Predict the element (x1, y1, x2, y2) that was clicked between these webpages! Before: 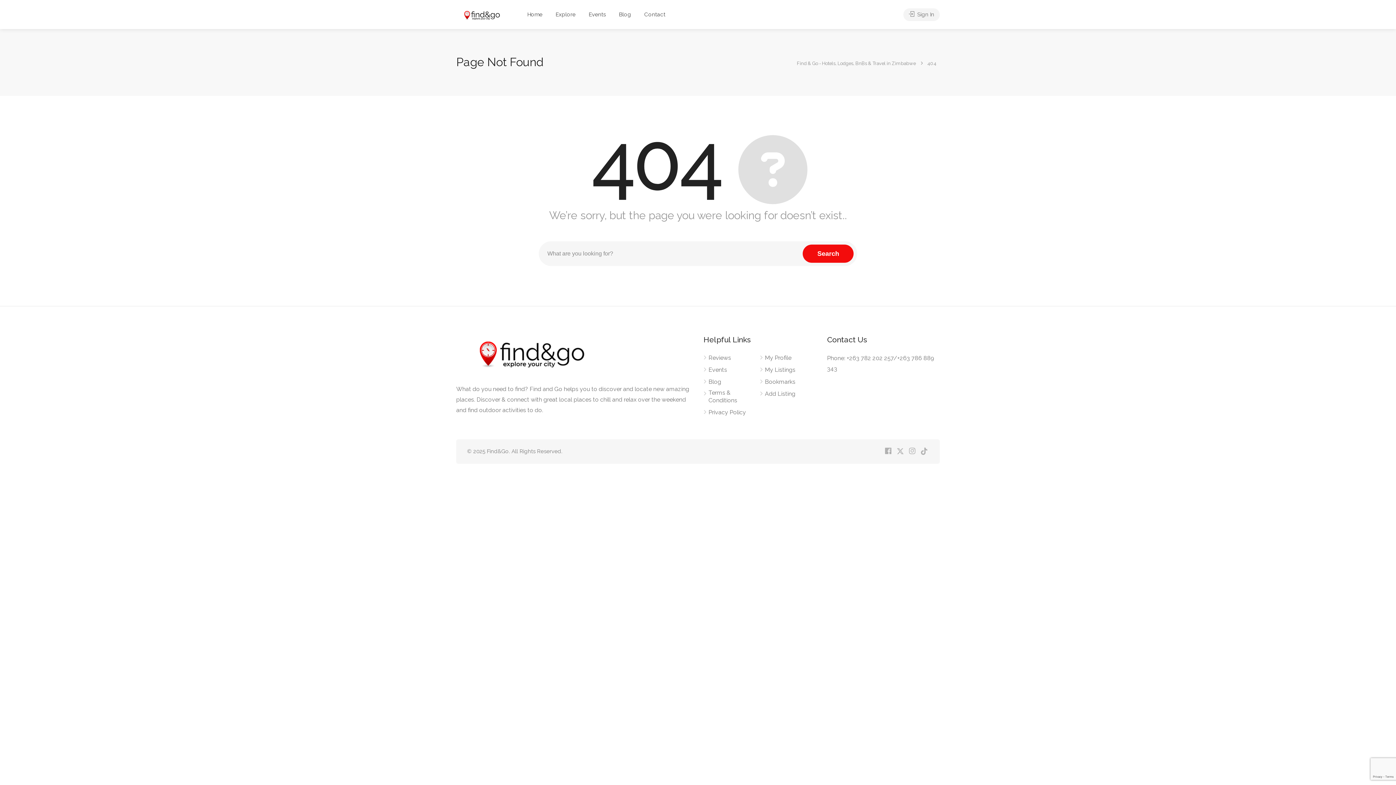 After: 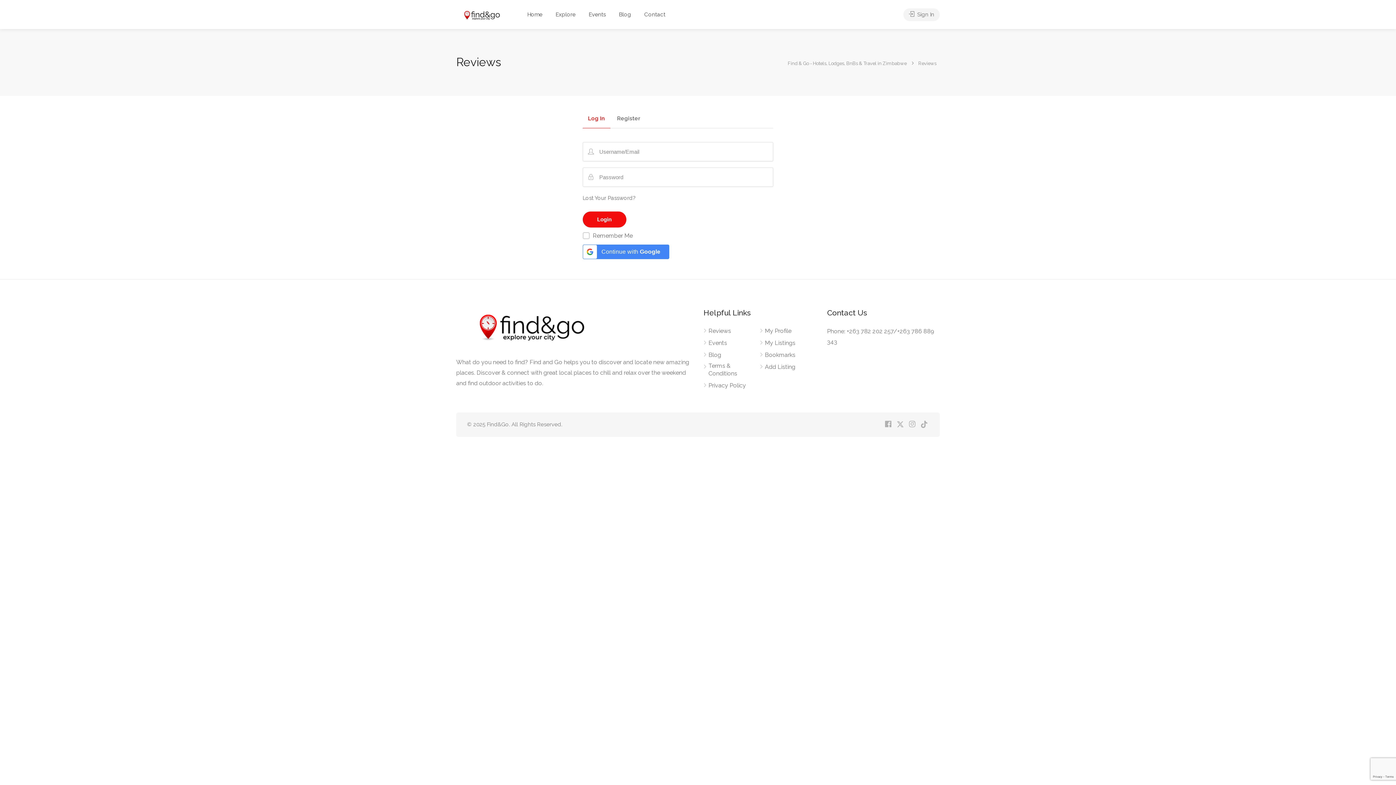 Action: bbox: (703, 354, 731, 365) label: Reviews